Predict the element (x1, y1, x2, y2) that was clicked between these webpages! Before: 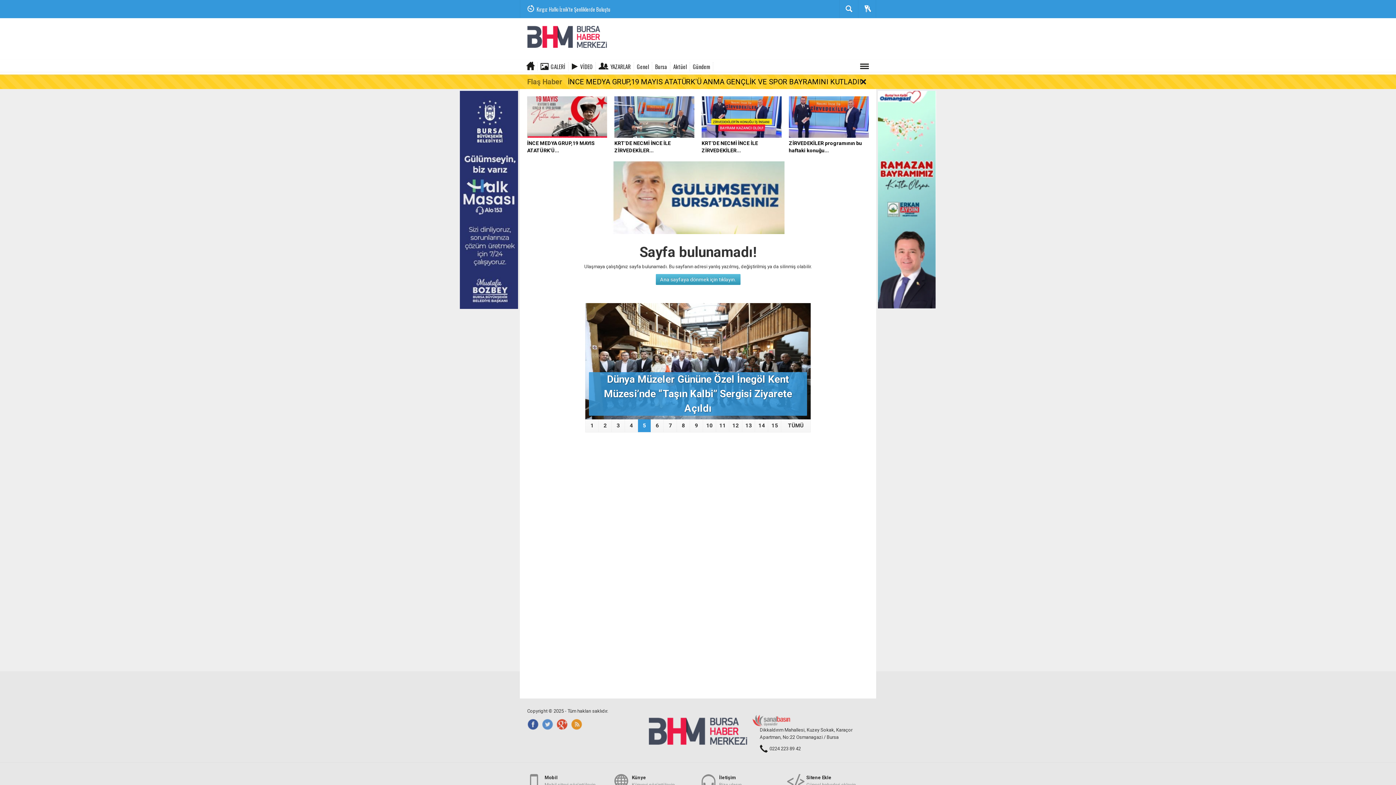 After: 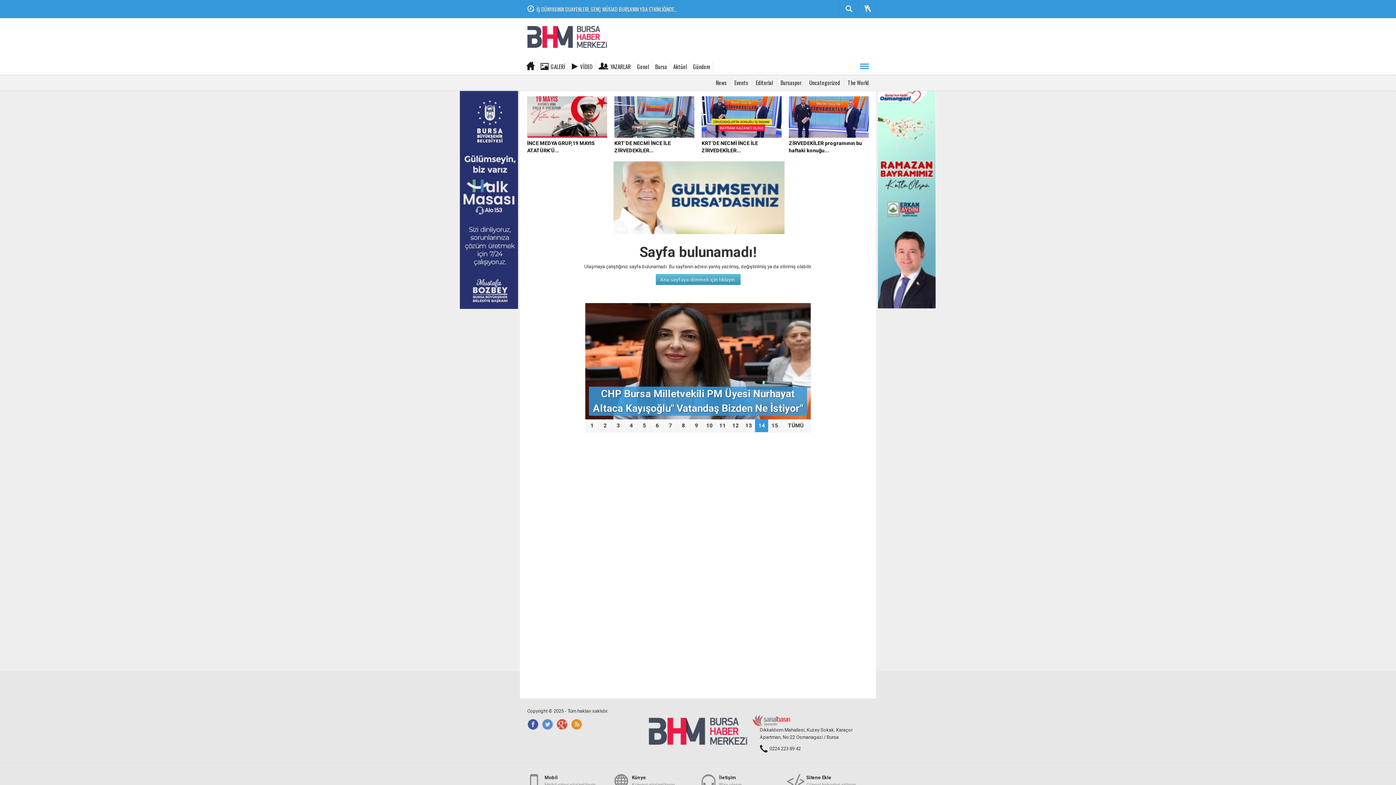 Action: bbox: (858, 62, 870, 70)